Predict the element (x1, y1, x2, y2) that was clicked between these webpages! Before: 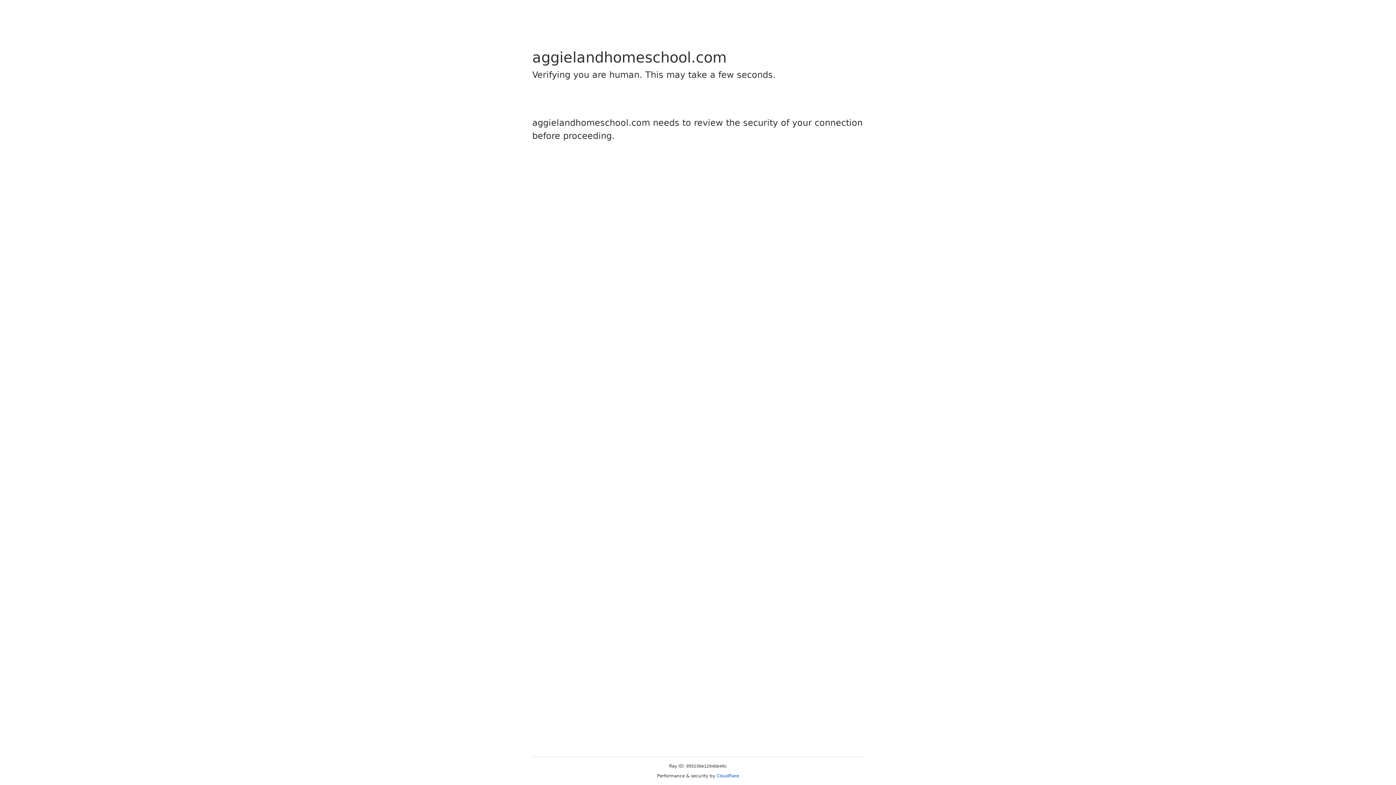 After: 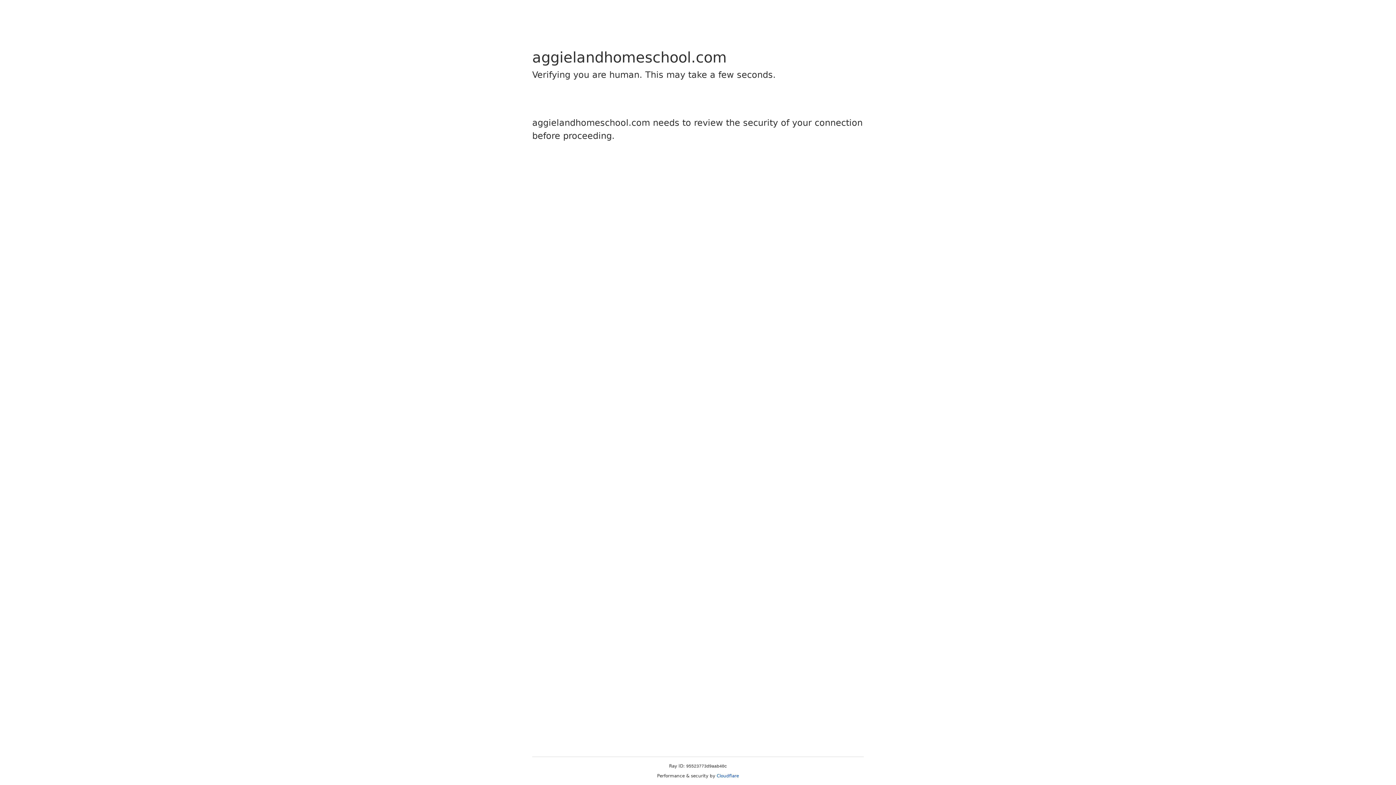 Action: bbox: (716, 773, 739, 778) label: Cloudflare